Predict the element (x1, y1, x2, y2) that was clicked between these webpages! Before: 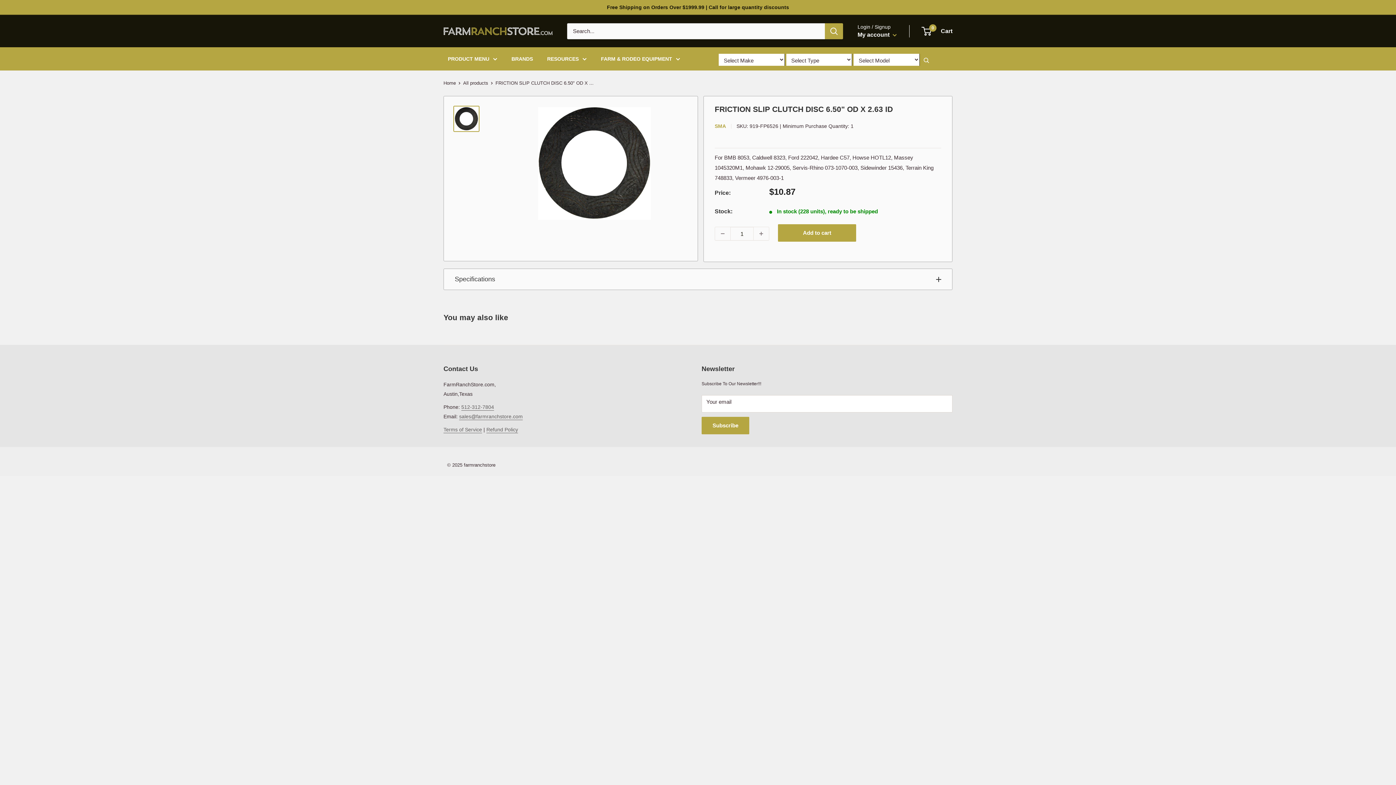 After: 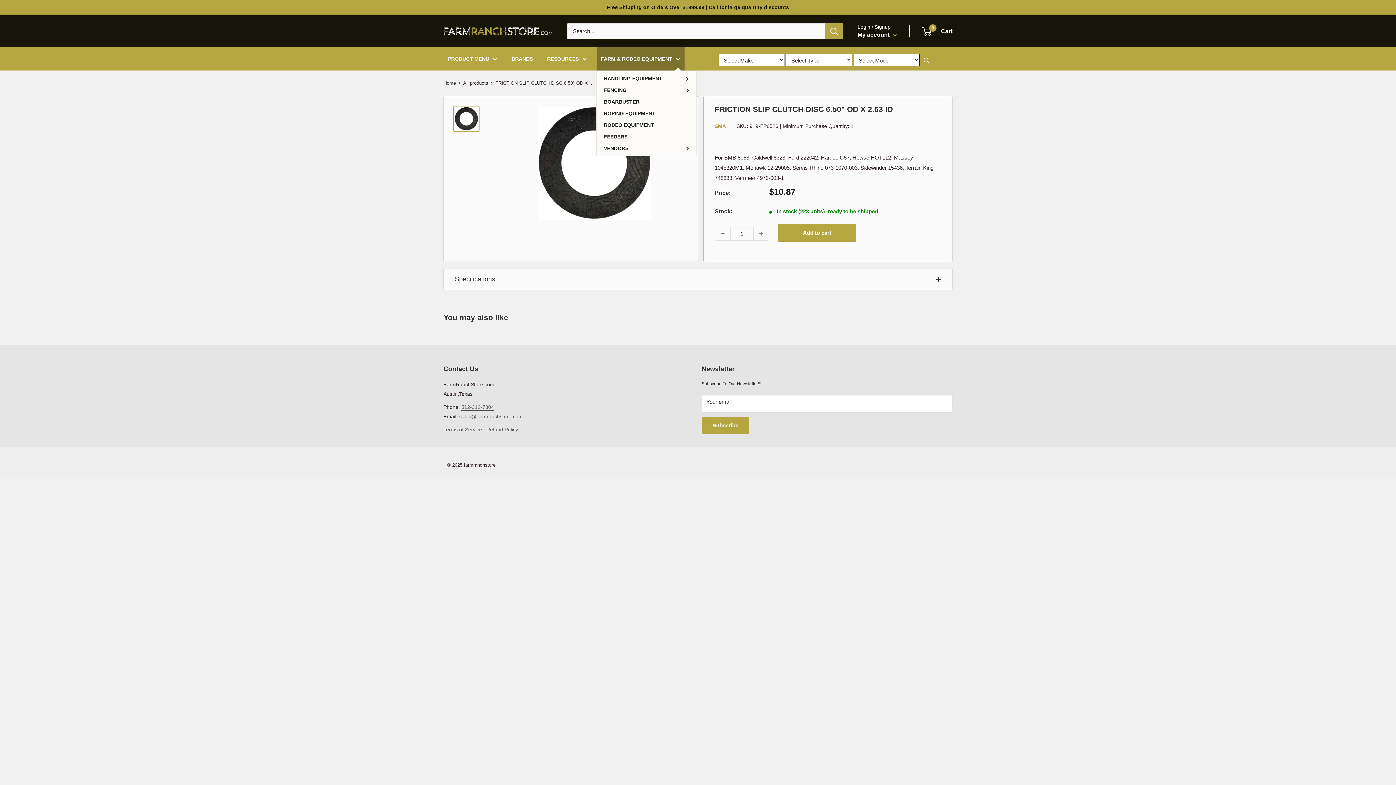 Action: bbox: (601, 53, 680, 64) label: FARM & RODEO EQUIPMENT